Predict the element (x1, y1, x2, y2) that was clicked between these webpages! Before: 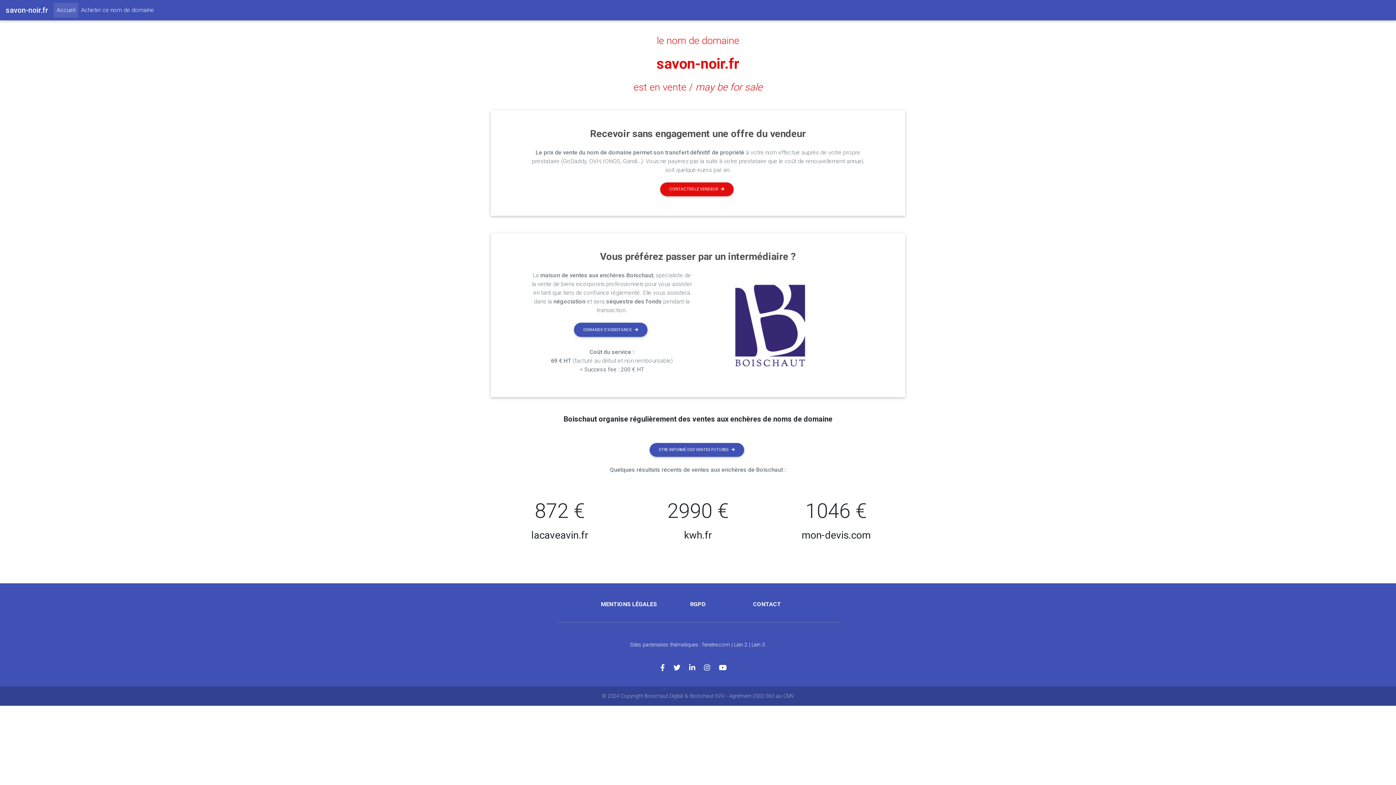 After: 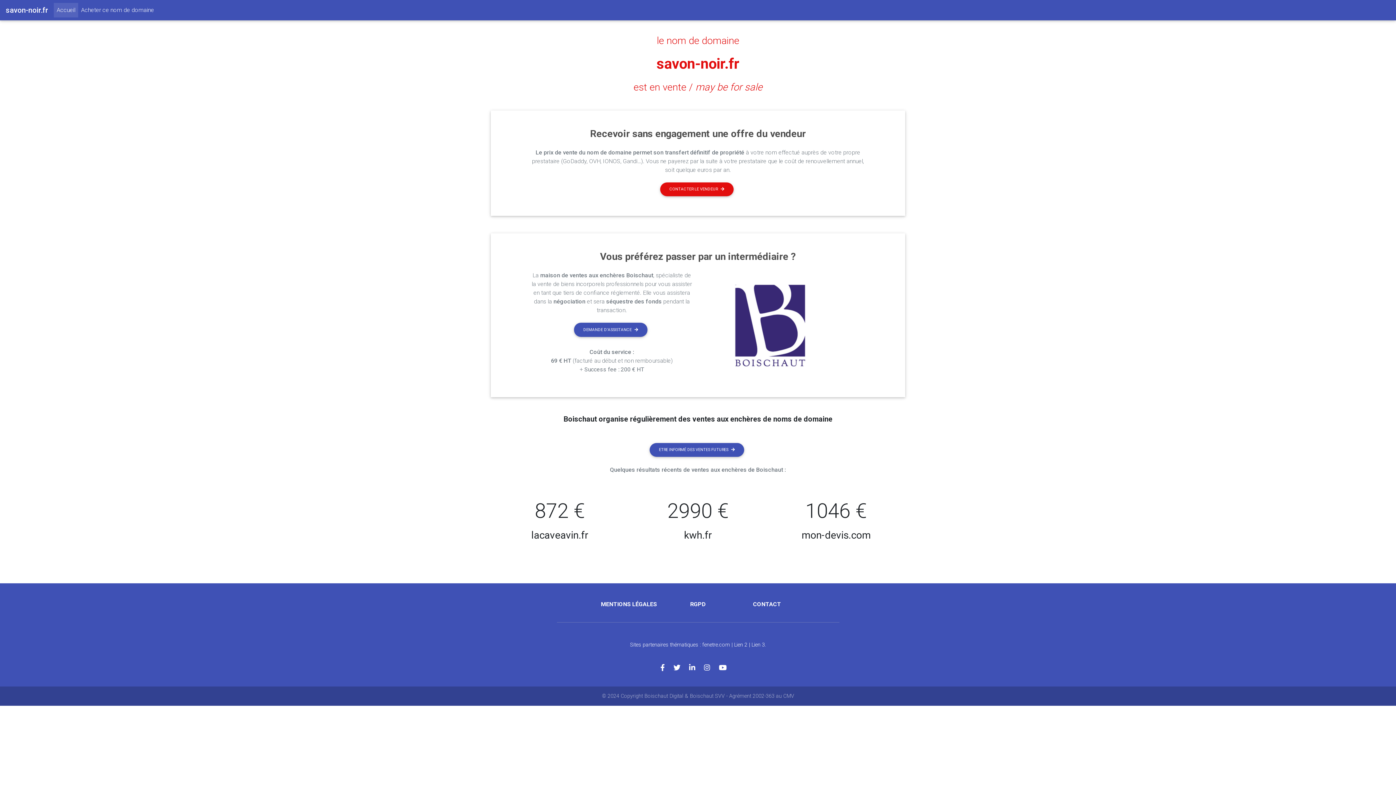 Action: label: est en vente / may be for sale bbox: (633, 81, 762, 93)